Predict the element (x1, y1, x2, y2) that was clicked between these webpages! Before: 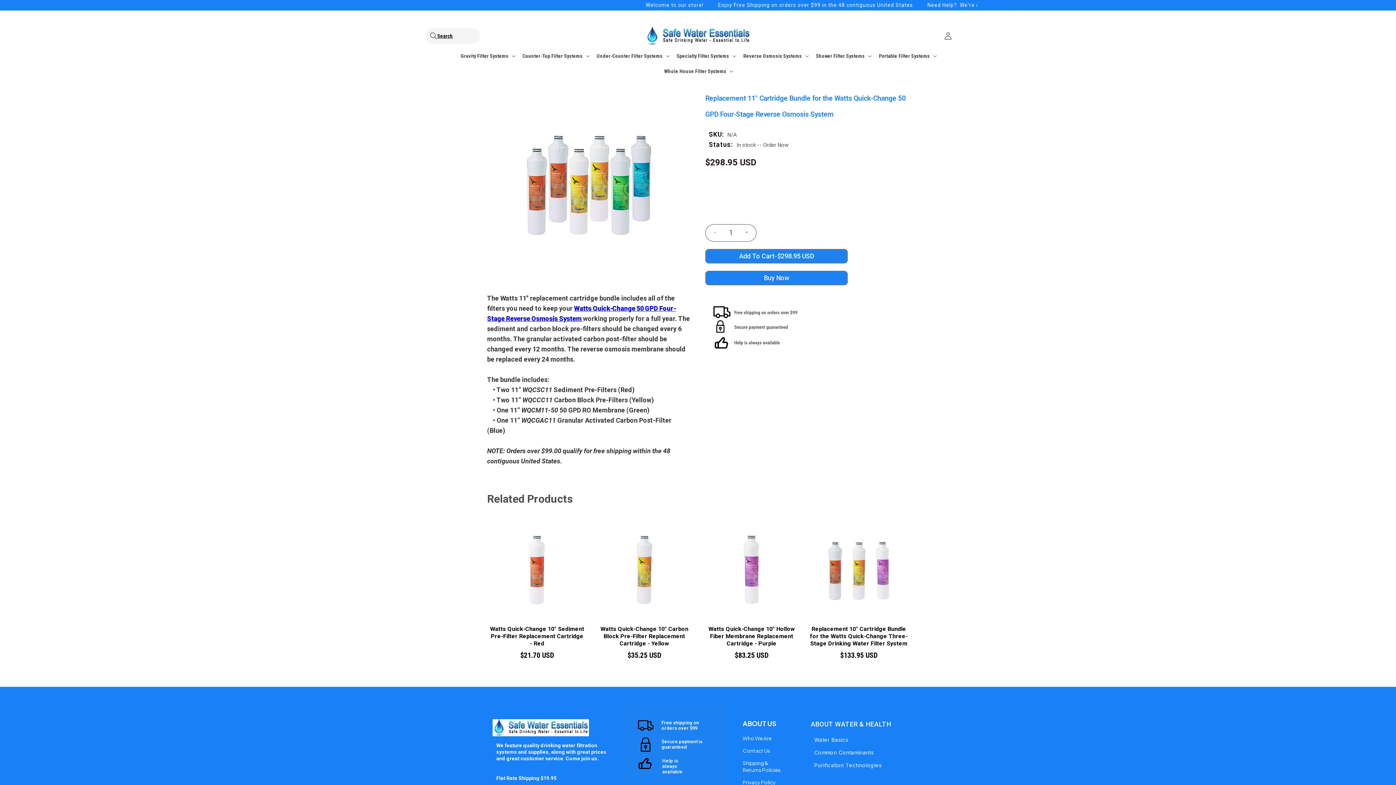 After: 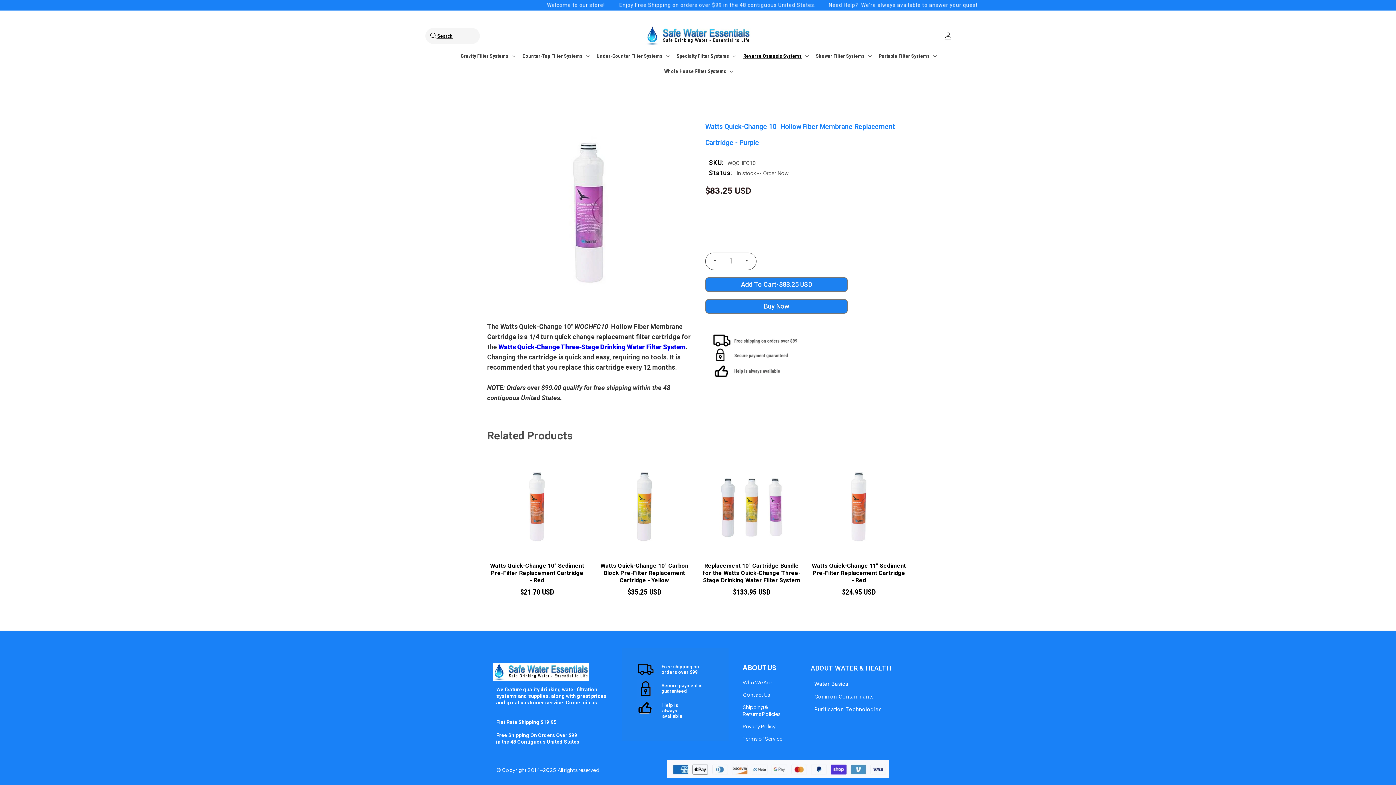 Action: bbox: (701, 625, 801, 647) label: Watts Quick-Change 10" Hollow Fiber Membrane Replacement Cartridge - Purple